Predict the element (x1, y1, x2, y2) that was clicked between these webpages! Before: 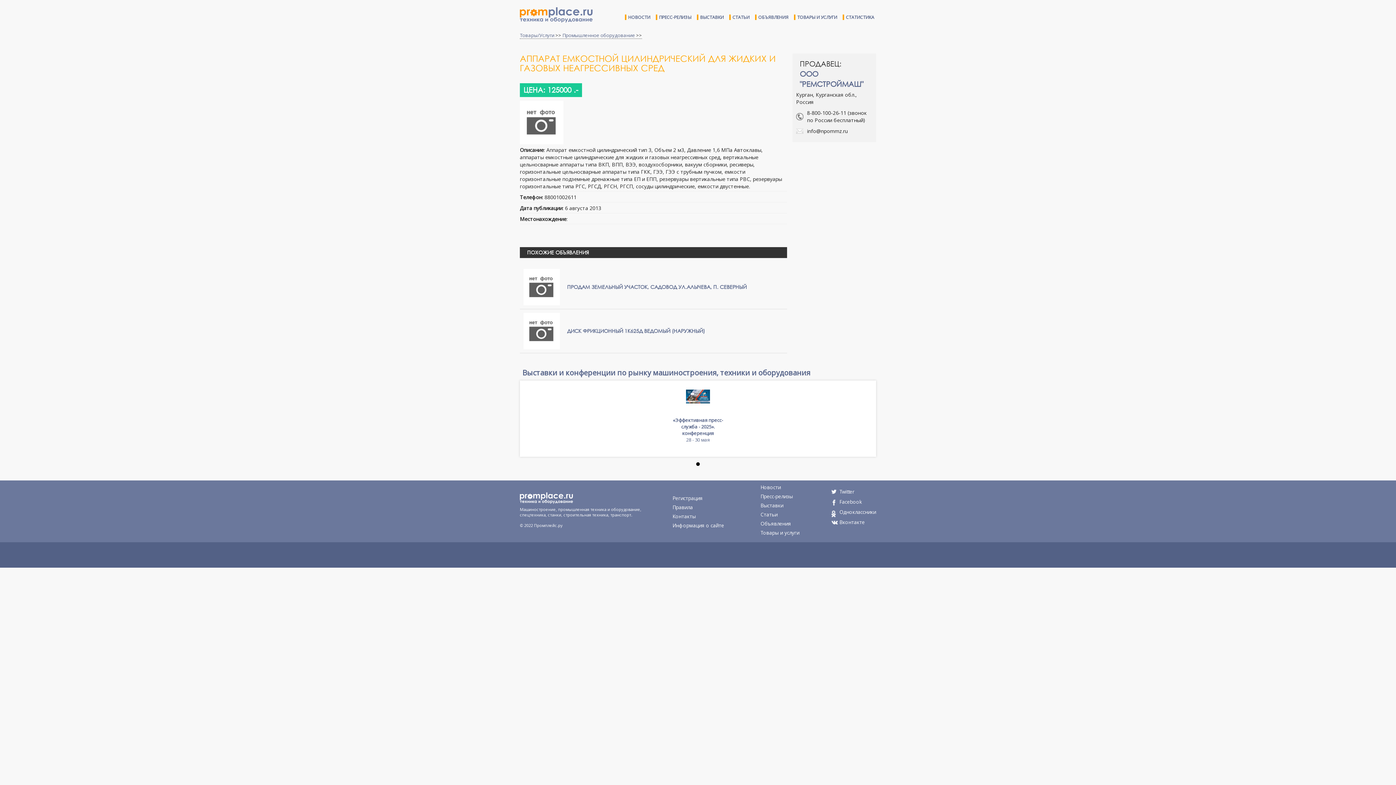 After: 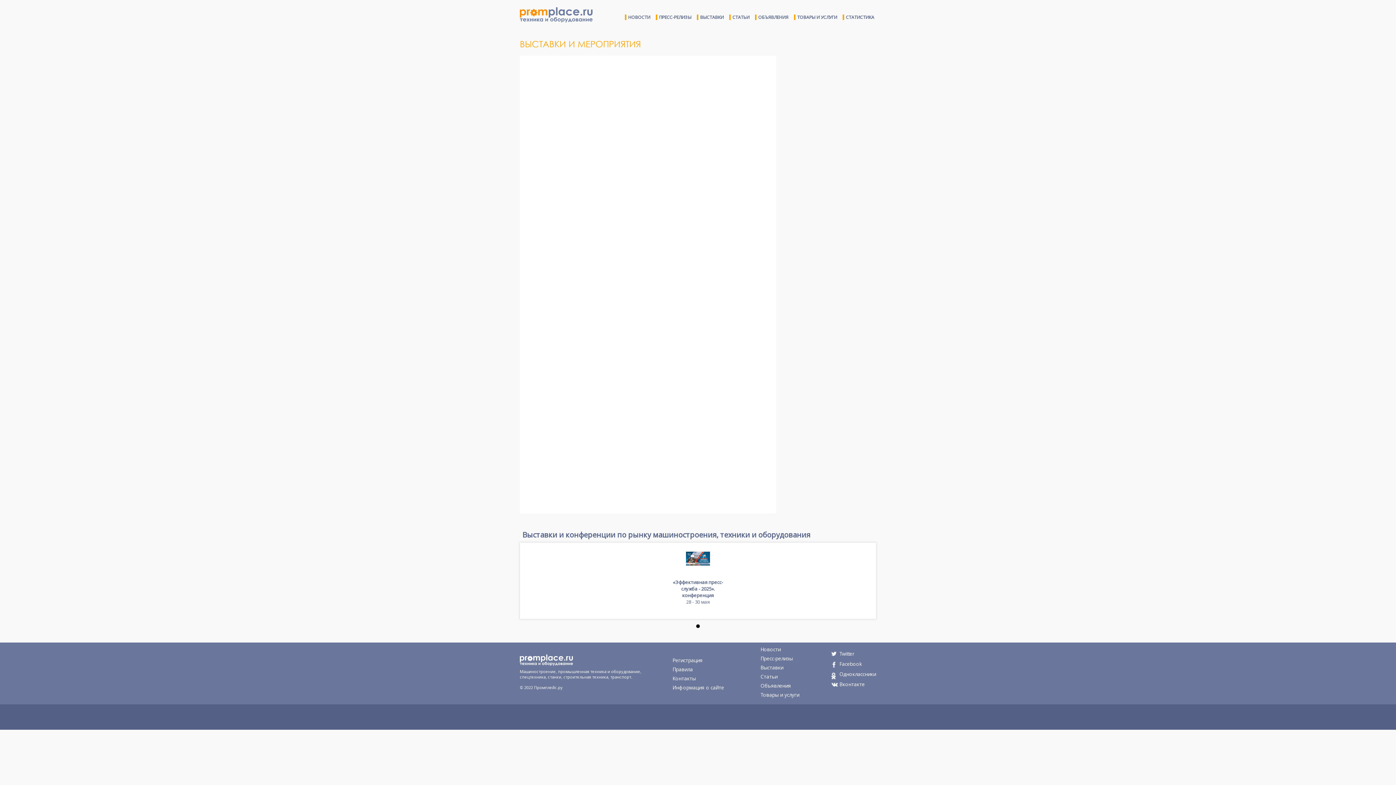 Action: label: Выставки и конференции по рынку машиностроения, техники и оборудования bbox: (522, 368, 810, 377)